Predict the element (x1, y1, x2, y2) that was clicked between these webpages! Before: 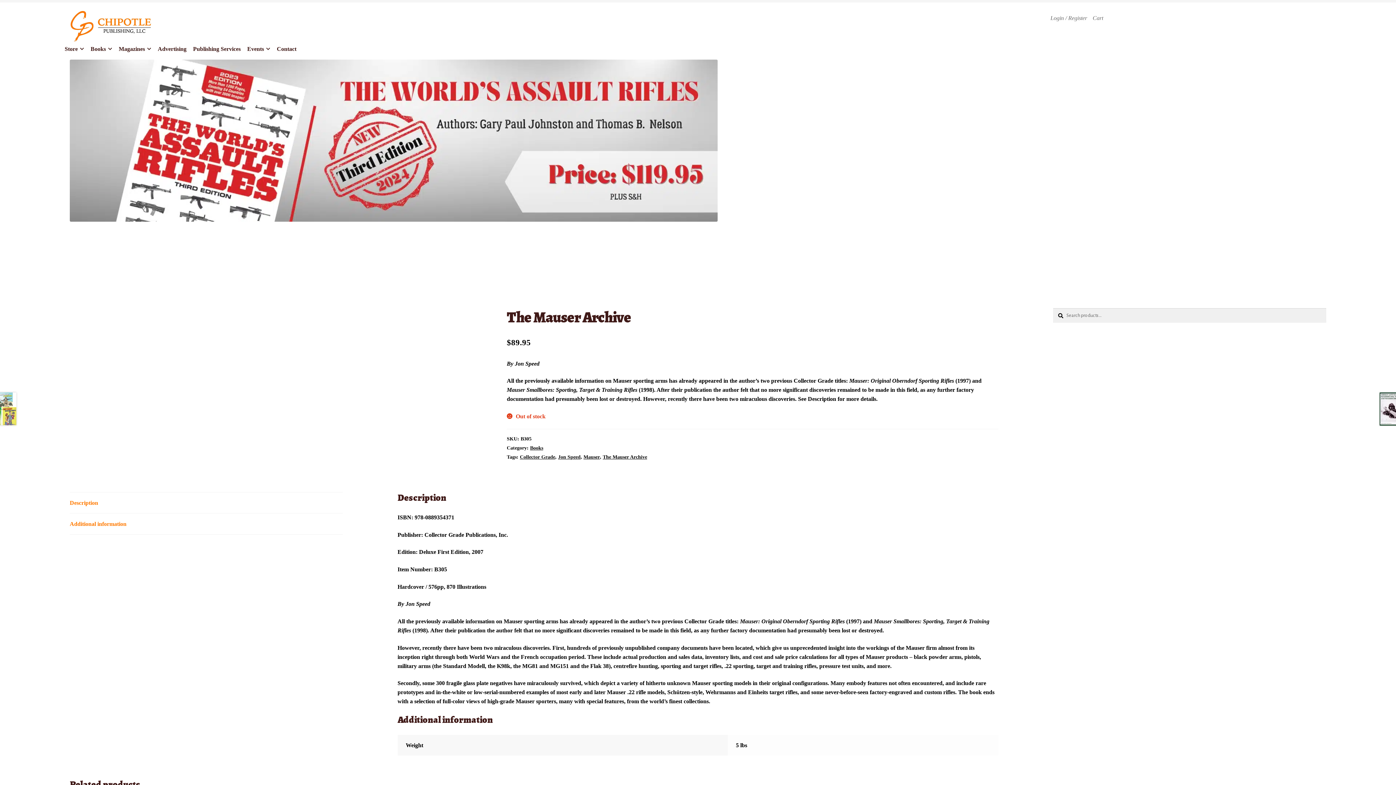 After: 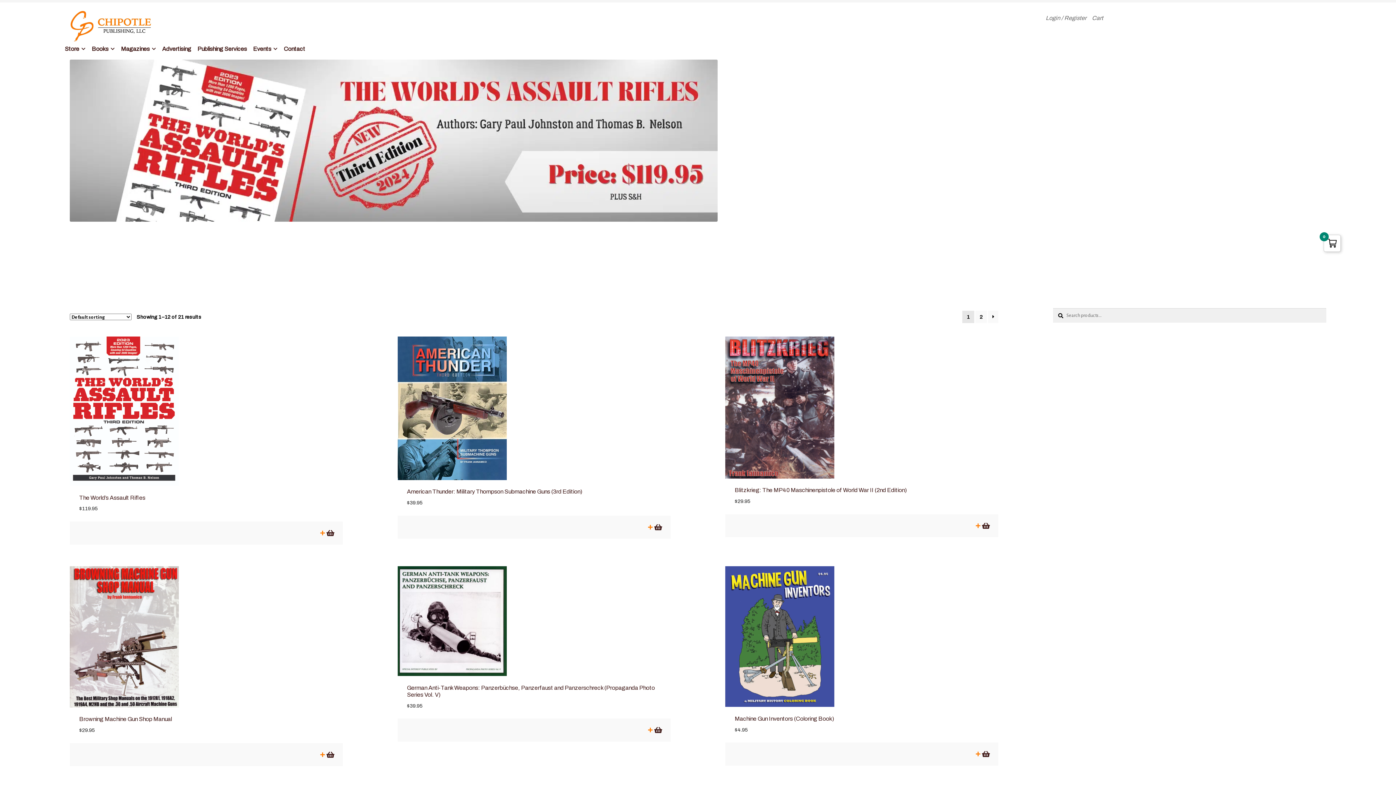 Action: bbox: (90, 44, 112, 55) label: Books